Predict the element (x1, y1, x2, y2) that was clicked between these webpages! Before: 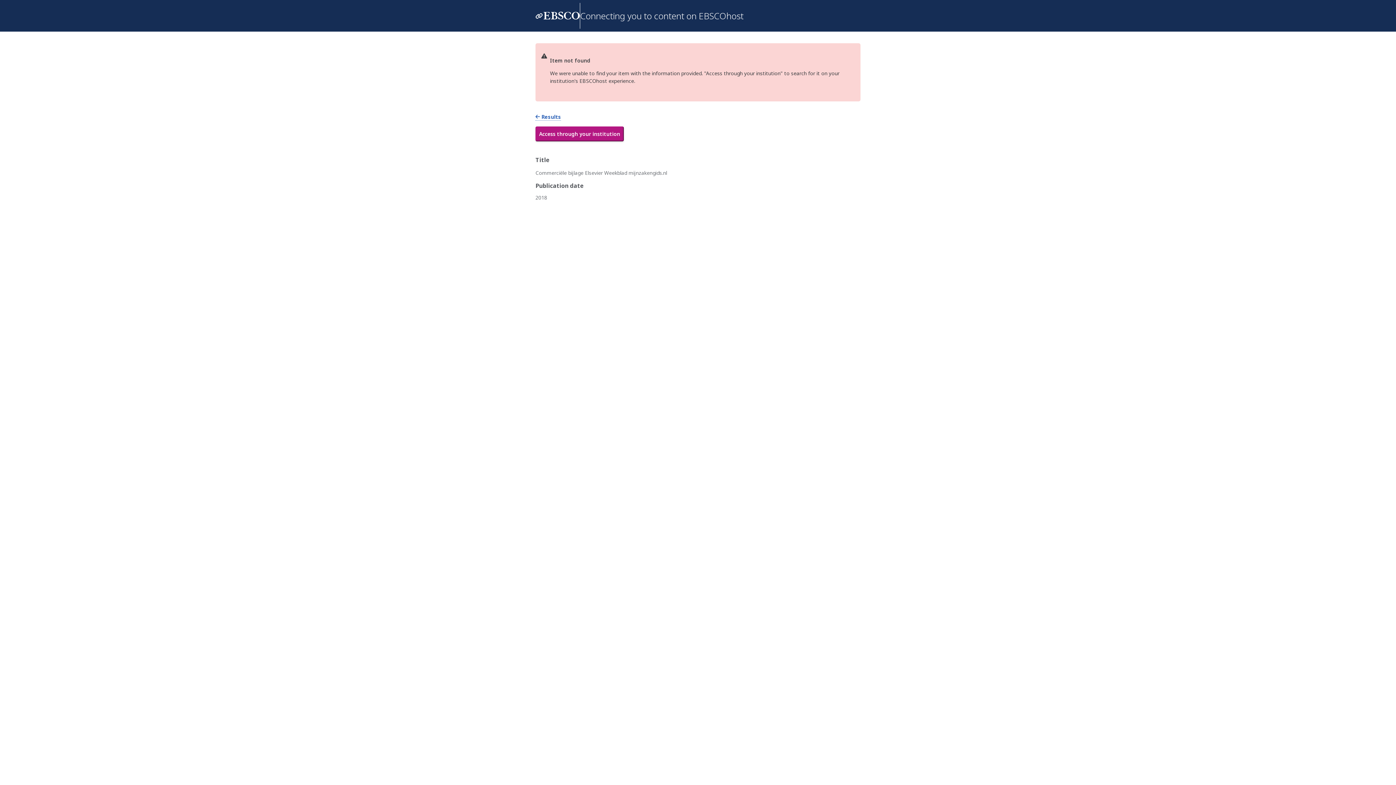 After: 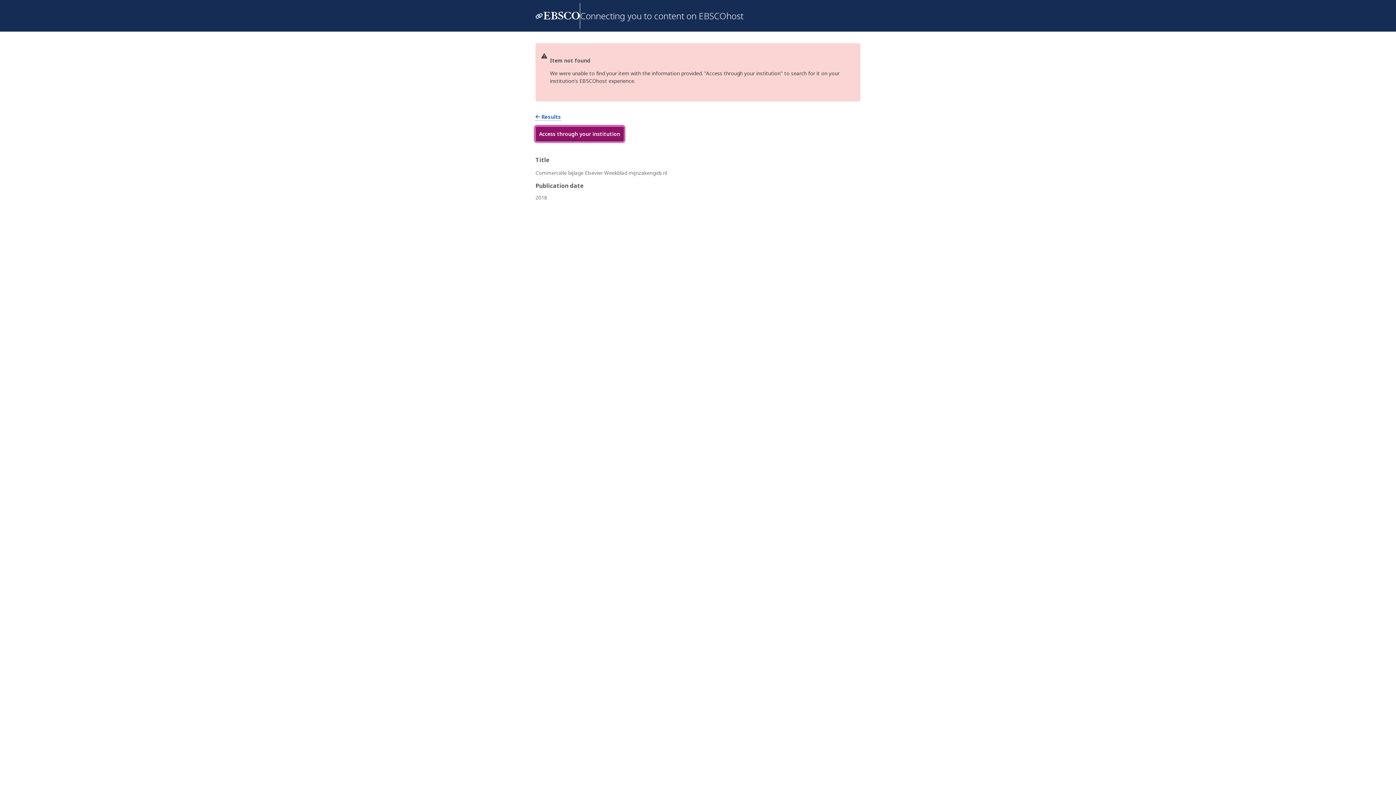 Action: bbox: (535, 126, 624, 141) label: Access through your institution